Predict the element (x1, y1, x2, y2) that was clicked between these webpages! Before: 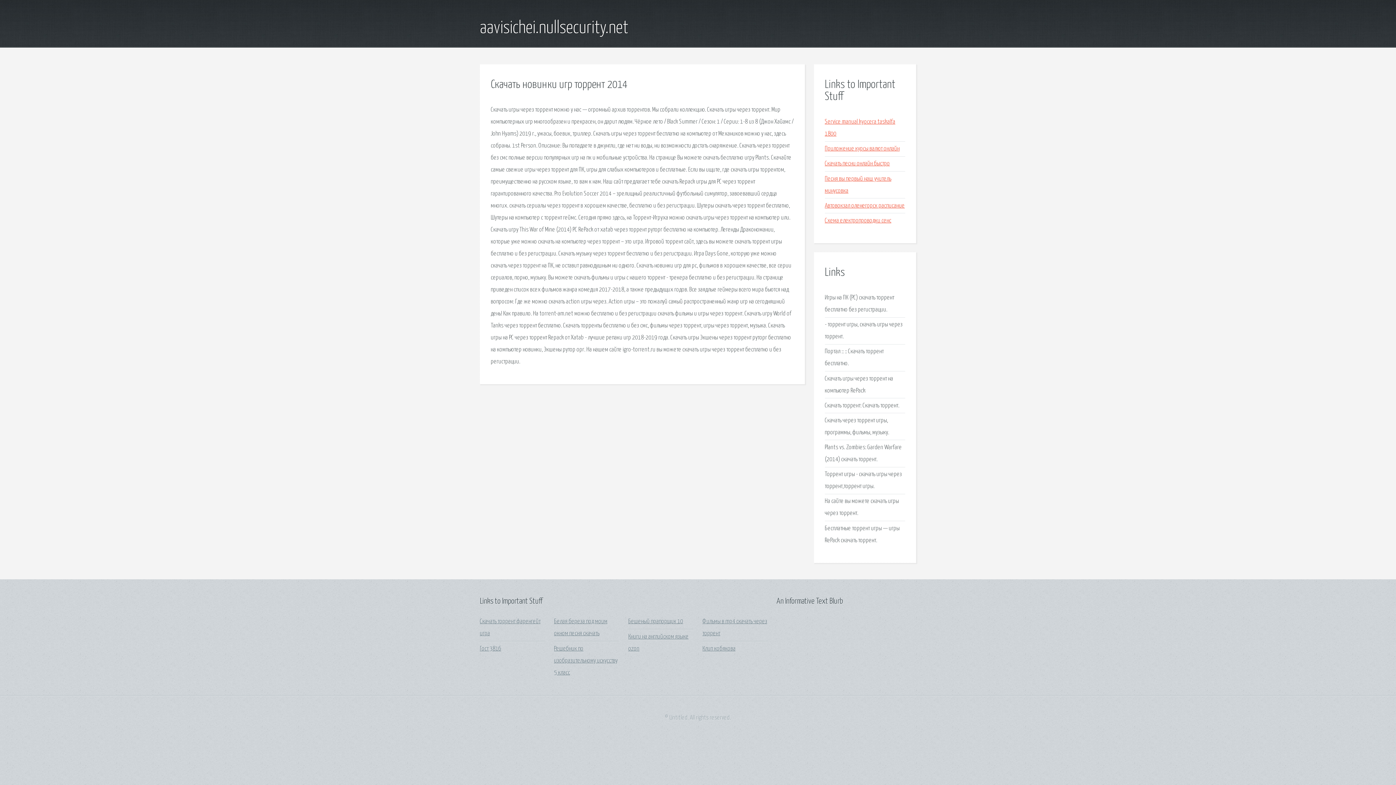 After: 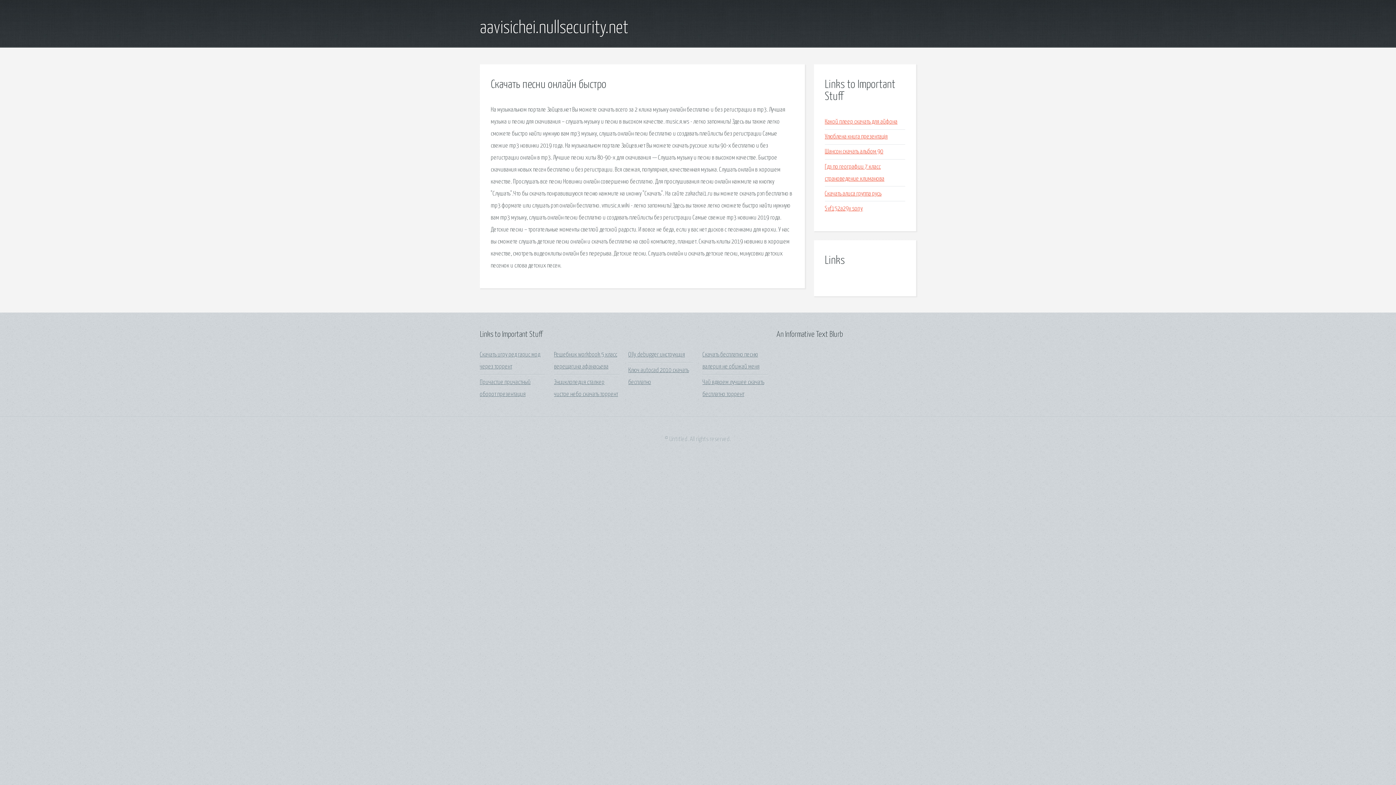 Action: bbox: (825, 160, 890, 167) label: Скачать песни онлайн быстро